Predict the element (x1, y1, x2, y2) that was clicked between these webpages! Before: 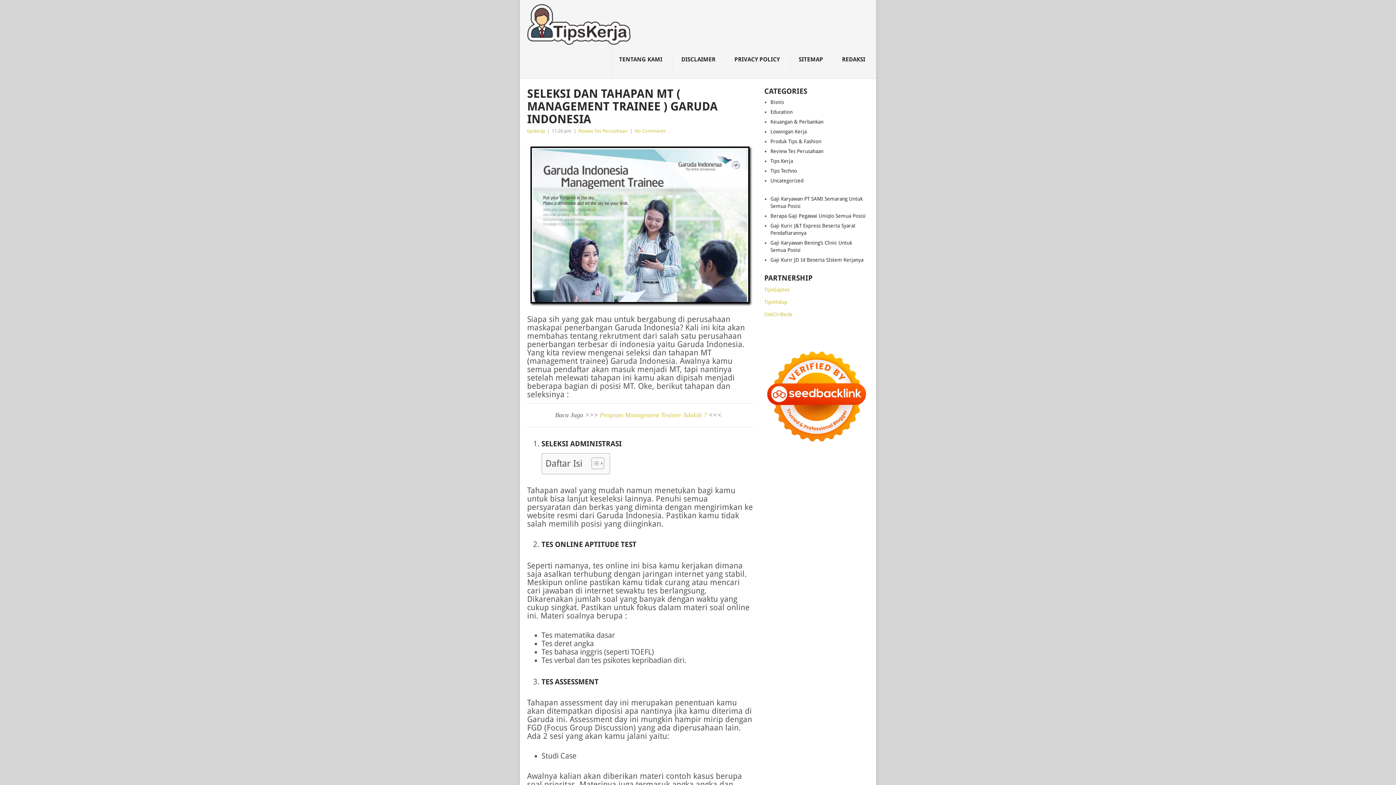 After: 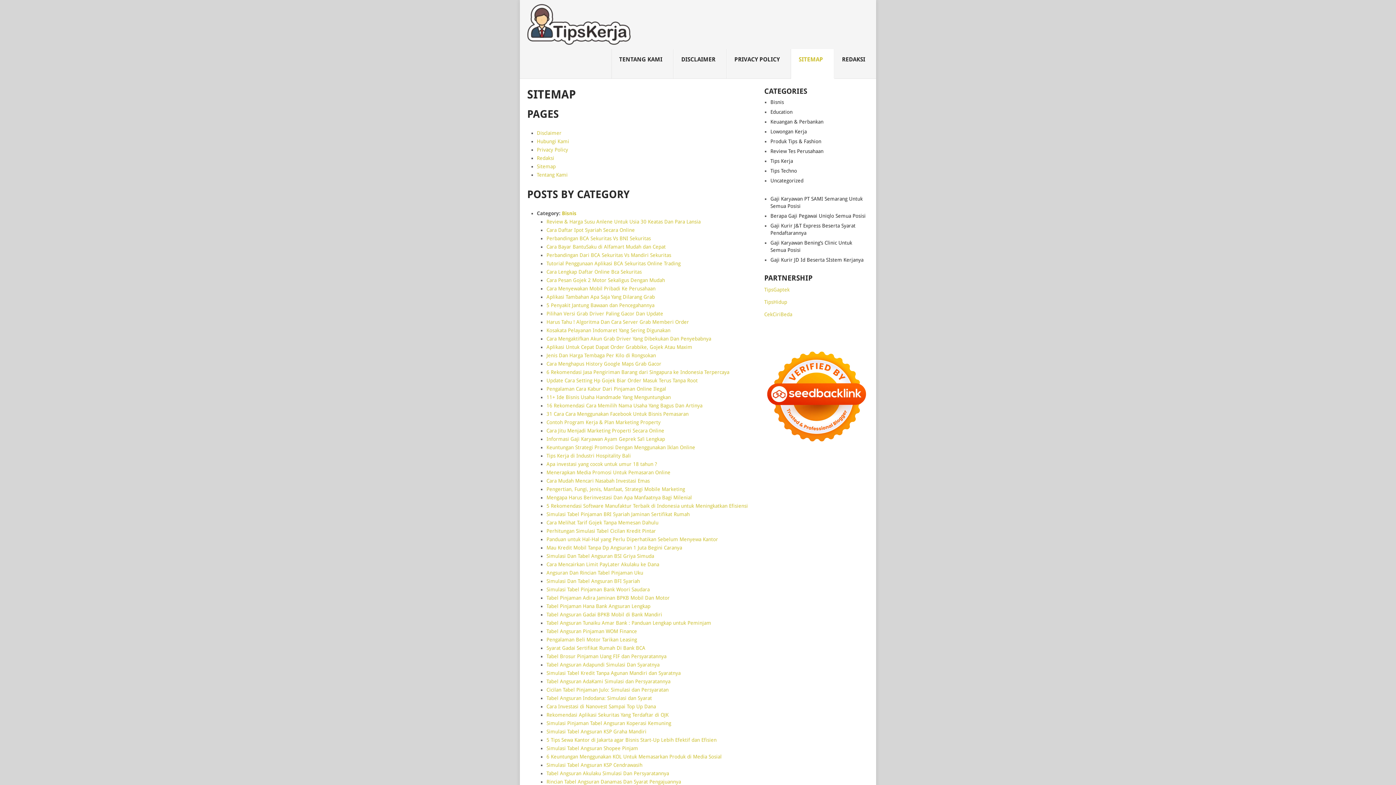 Action: bbox: (791, 49, 834, 78) label: SITEMAP
